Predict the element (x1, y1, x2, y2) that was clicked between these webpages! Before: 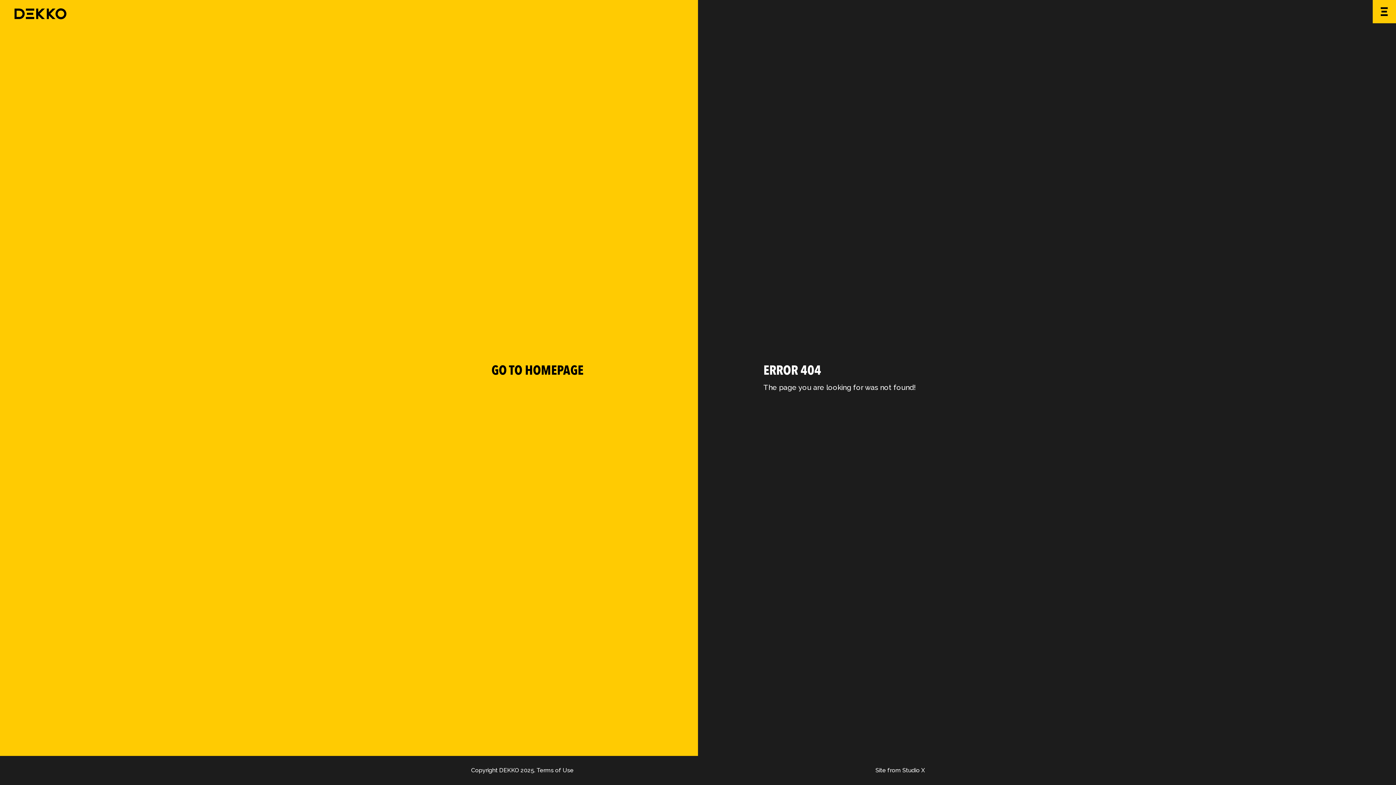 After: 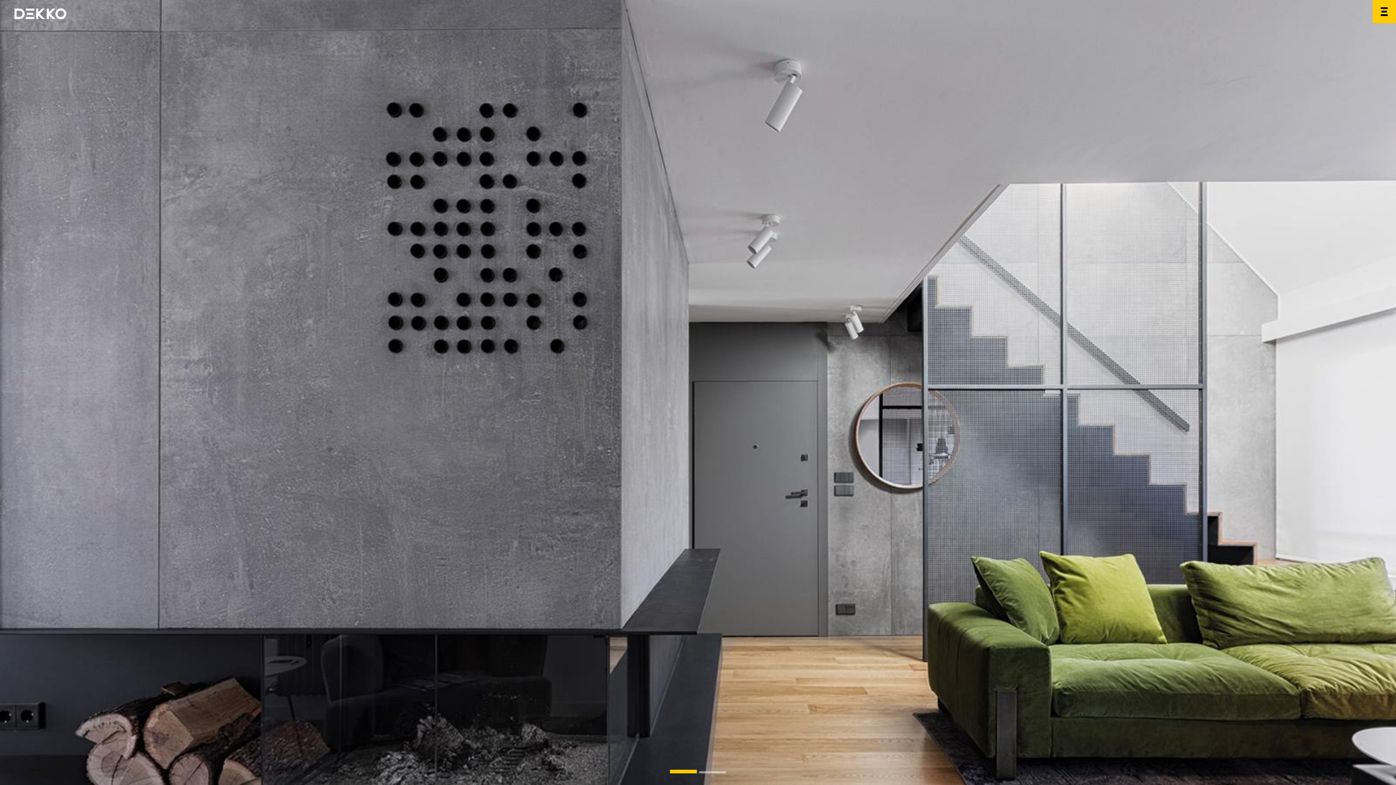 Action: bbox: (491, 361, 583, 379) label: GO TO HOMEPAGE